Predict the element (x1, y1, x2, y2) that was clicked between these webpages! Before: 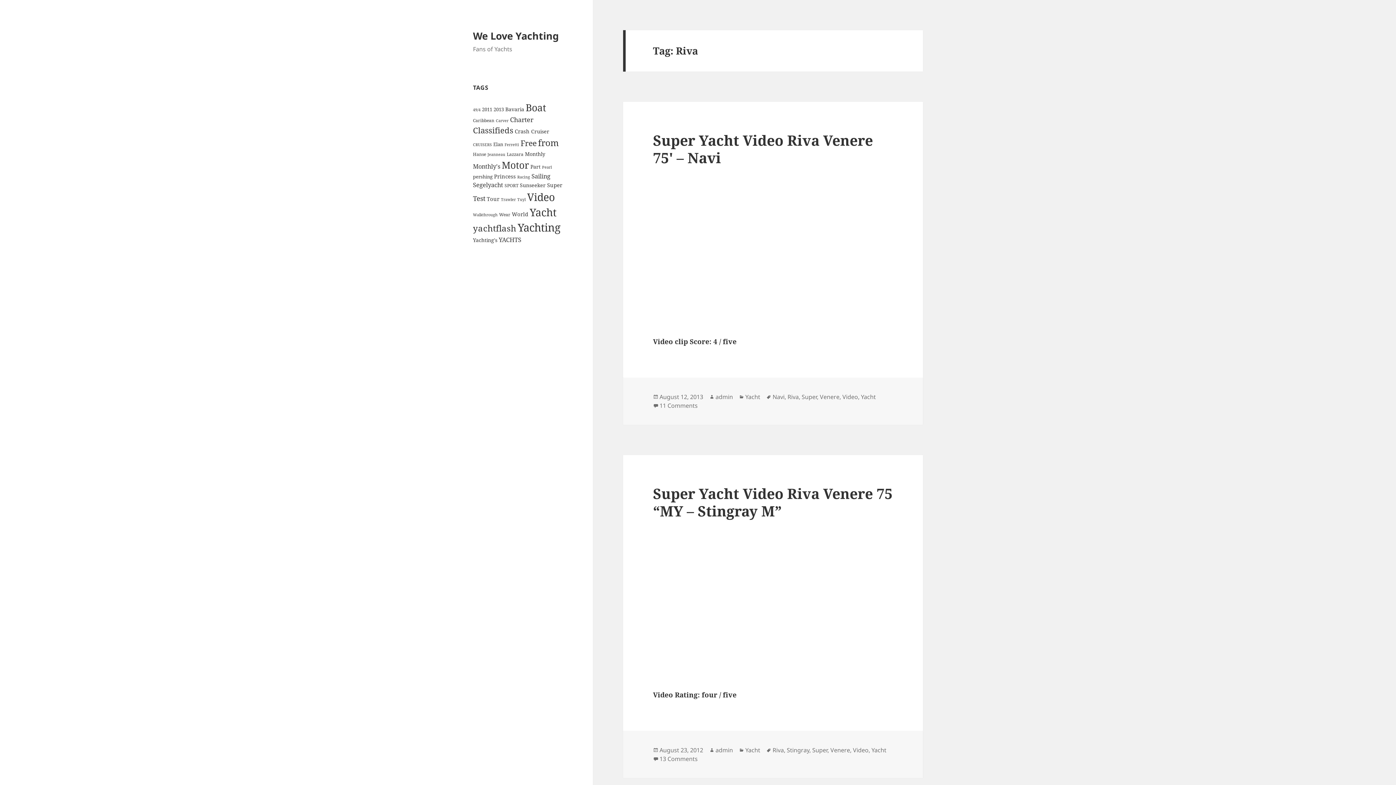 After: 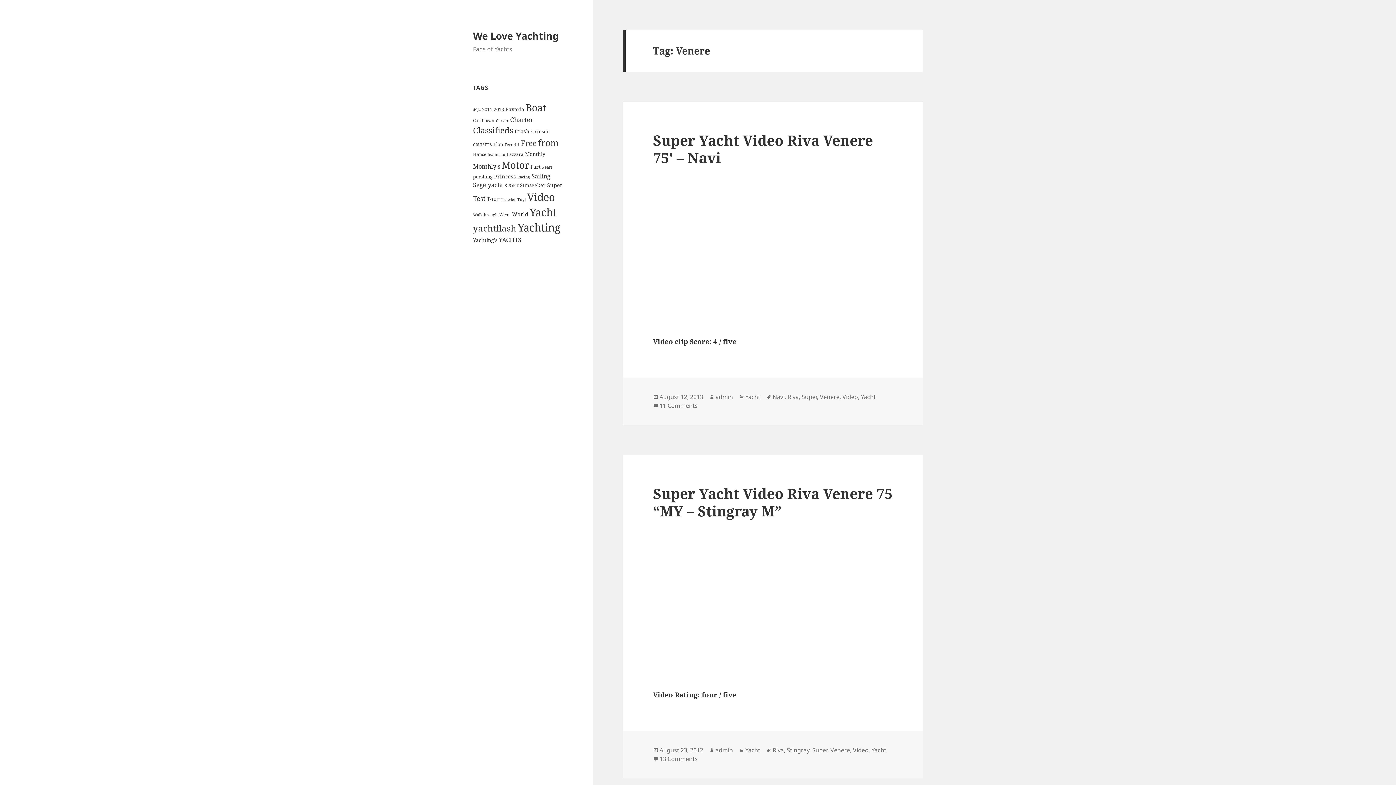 Action: label: Venere bbox: (830, 746, 850, 754)